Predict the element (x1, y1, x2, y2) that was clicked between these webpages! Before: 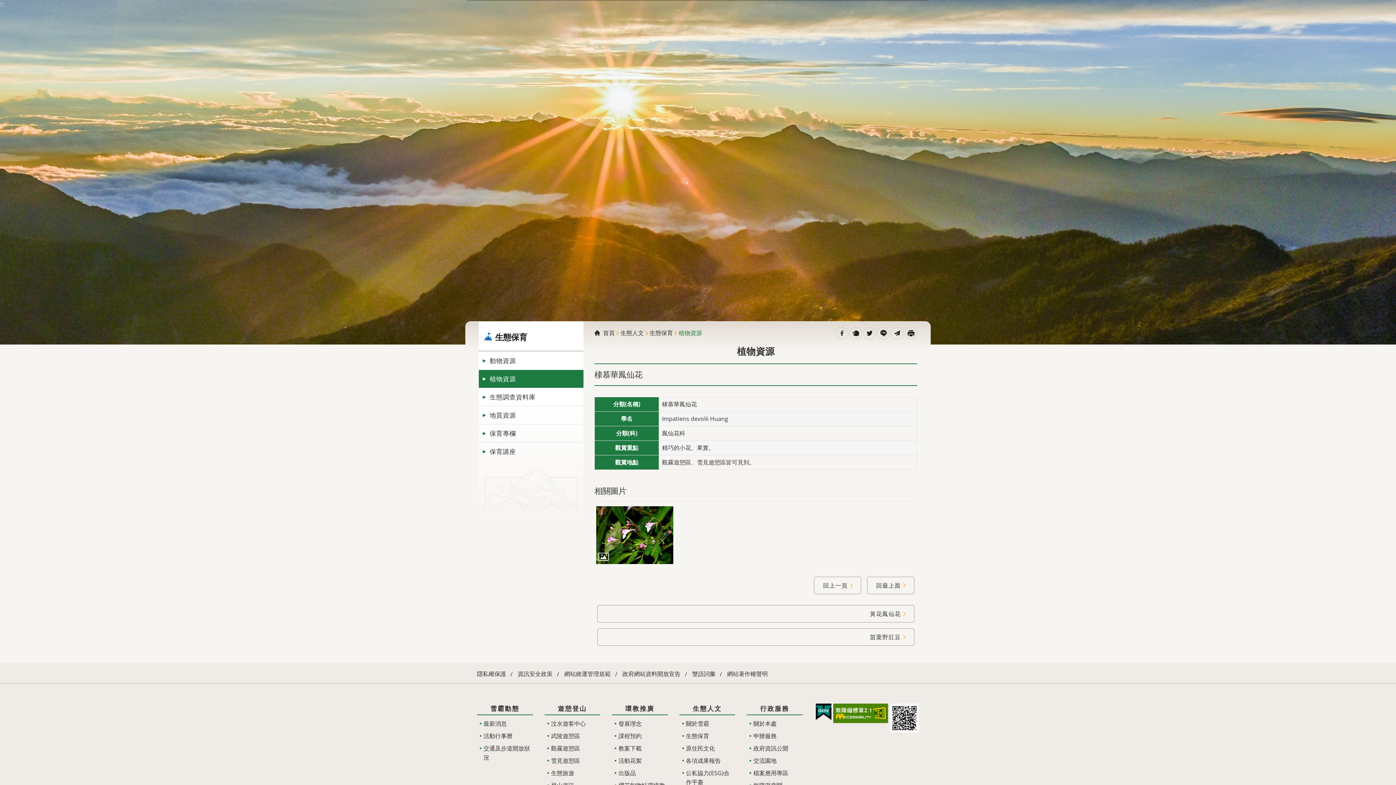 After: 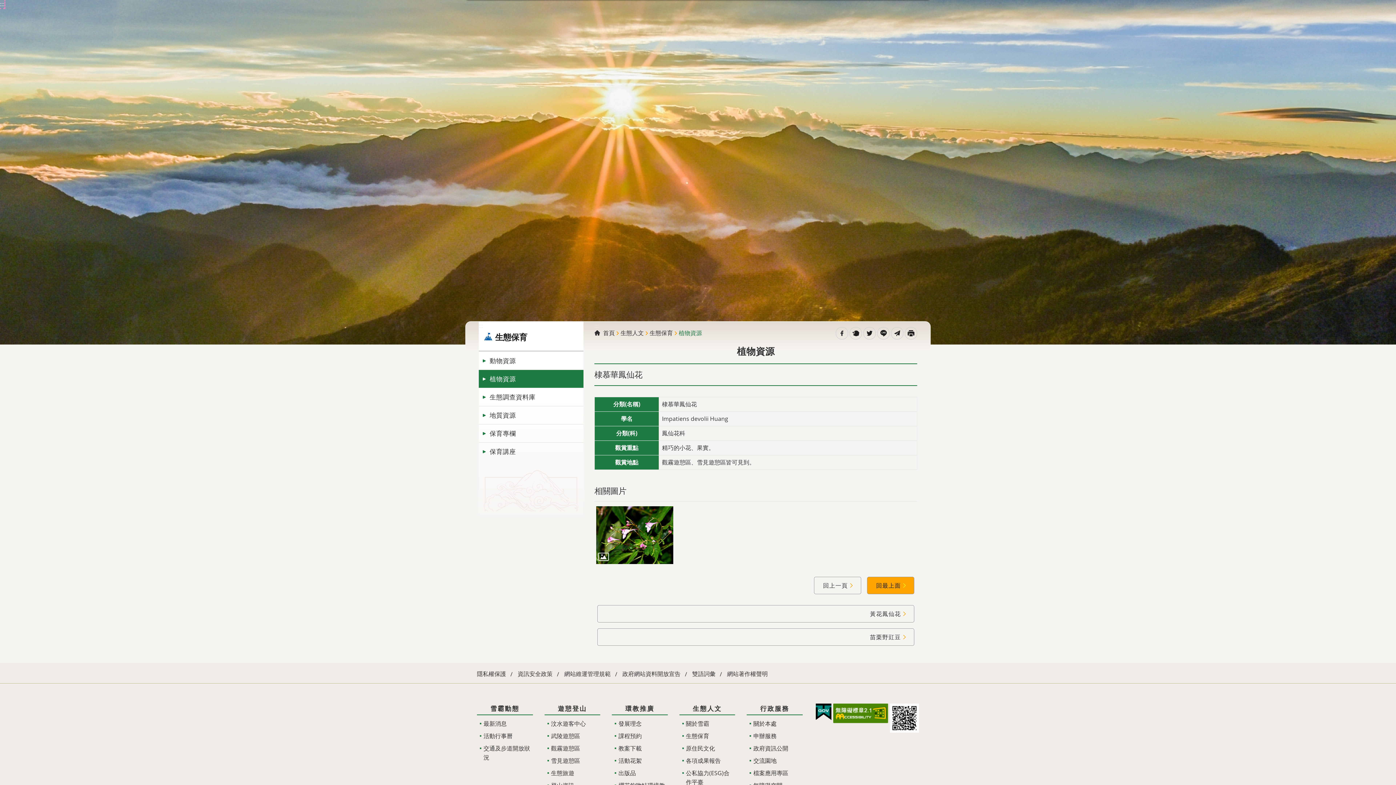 Action: bbox: (867, 577, 914, 594) label: 回最上面